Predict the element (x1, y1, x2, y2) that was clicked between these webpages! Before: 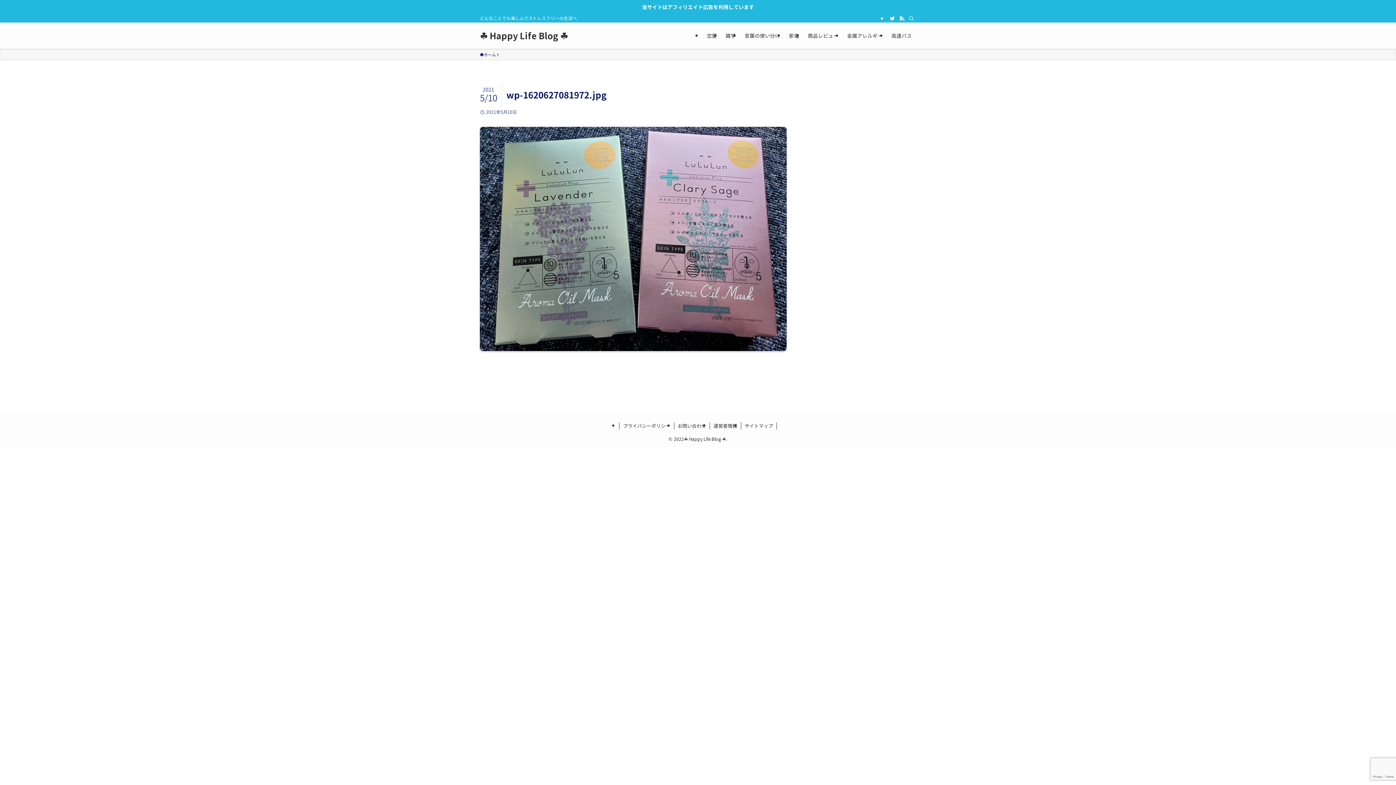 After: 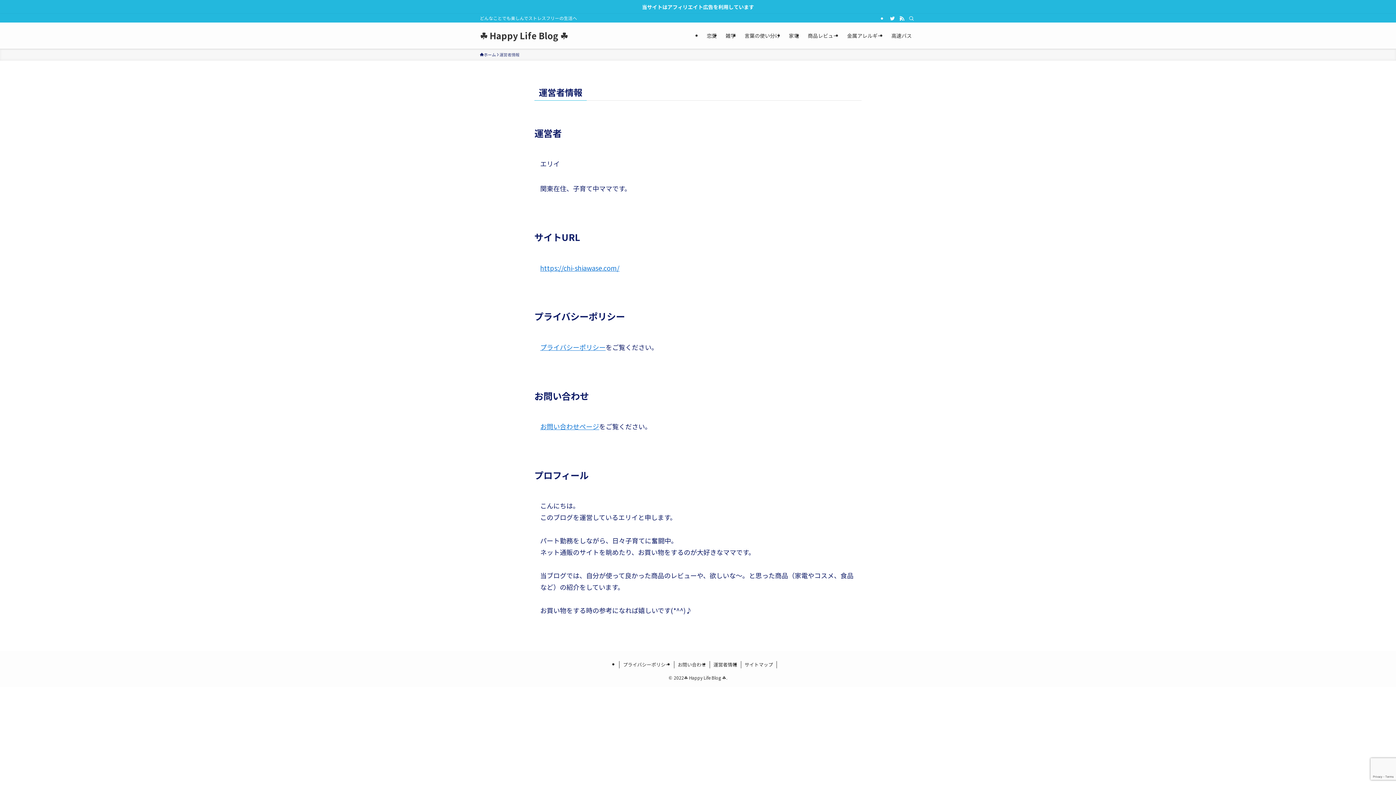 Action: bbox: (710, 422, 741, 429) label: 運営者情報